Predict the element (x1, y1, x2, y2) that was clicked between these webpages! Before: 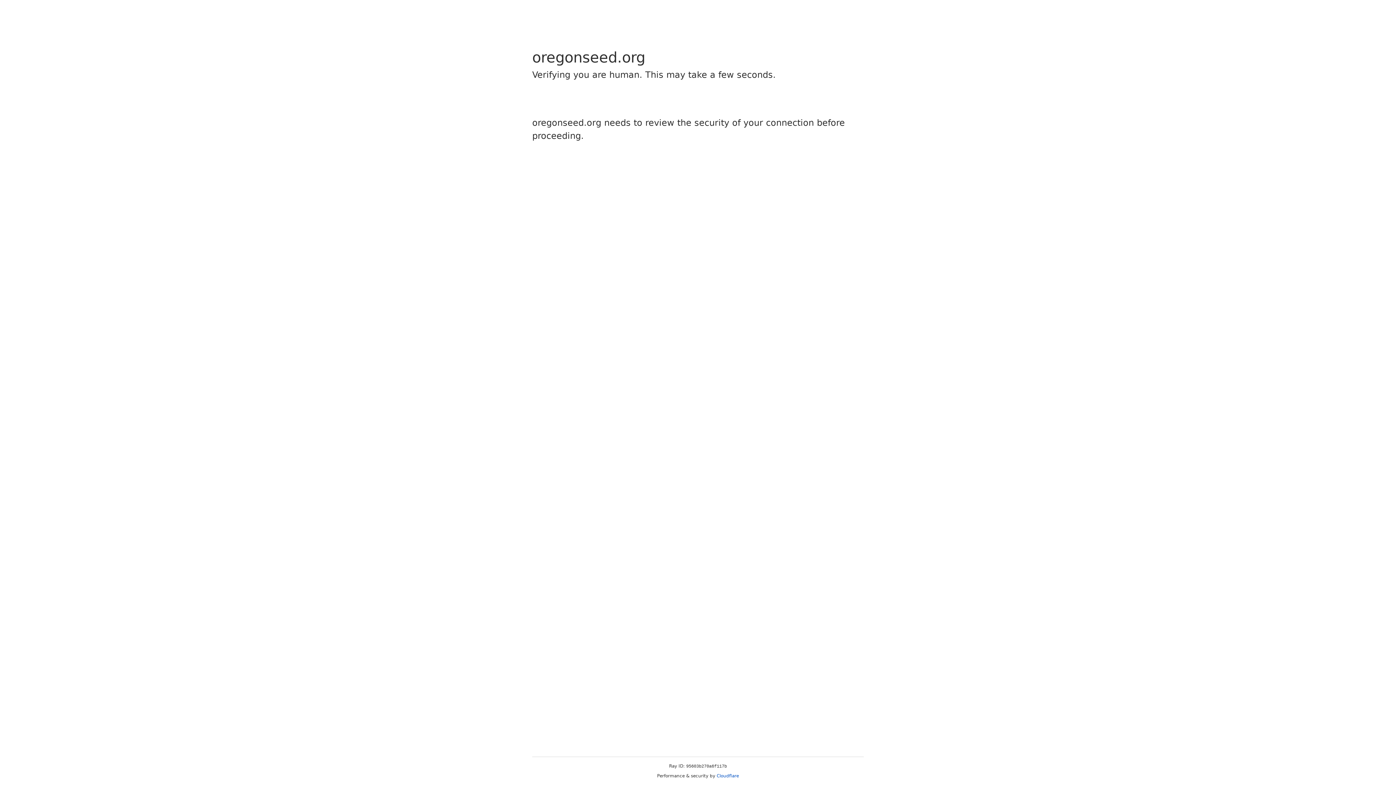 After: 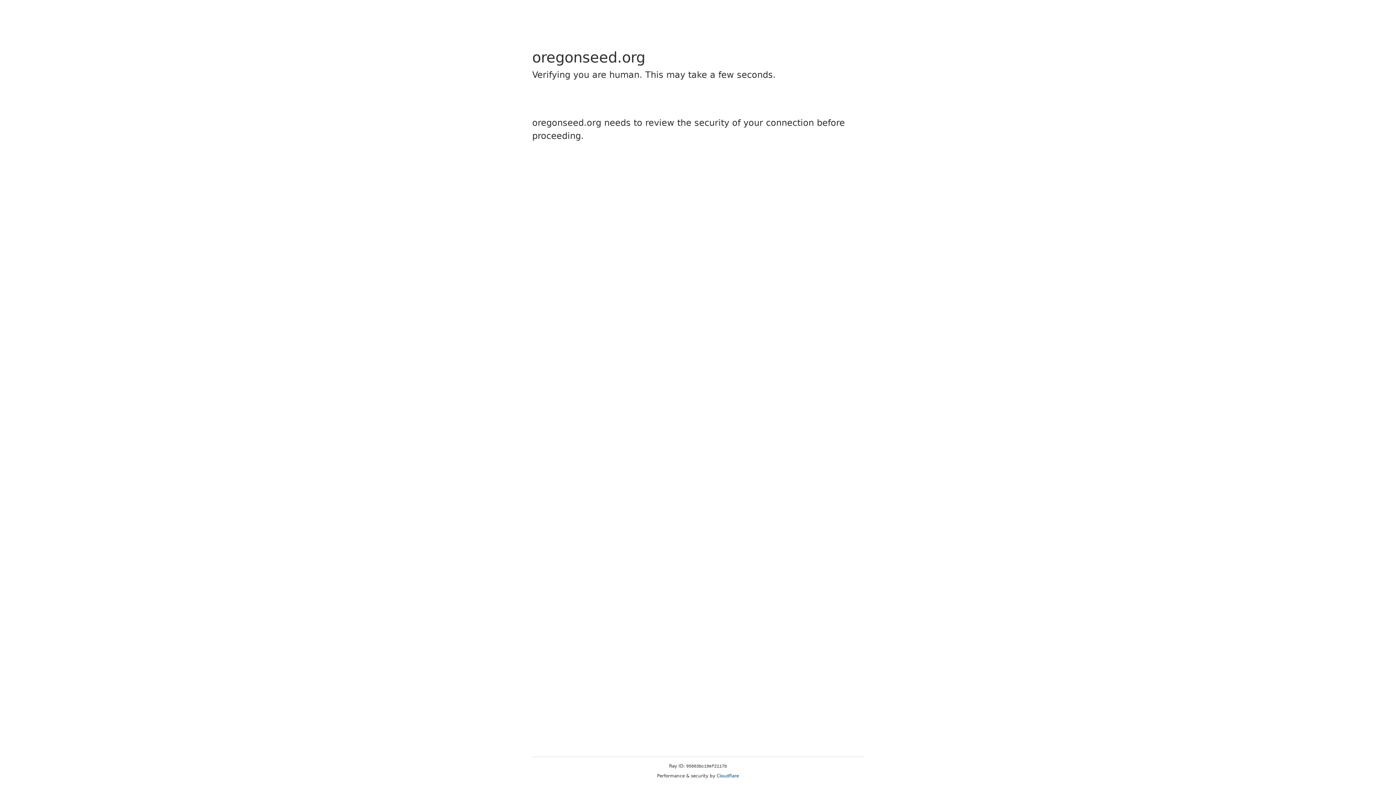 Action: bbox: (716, 773, 739, 778) label: Cloudflare